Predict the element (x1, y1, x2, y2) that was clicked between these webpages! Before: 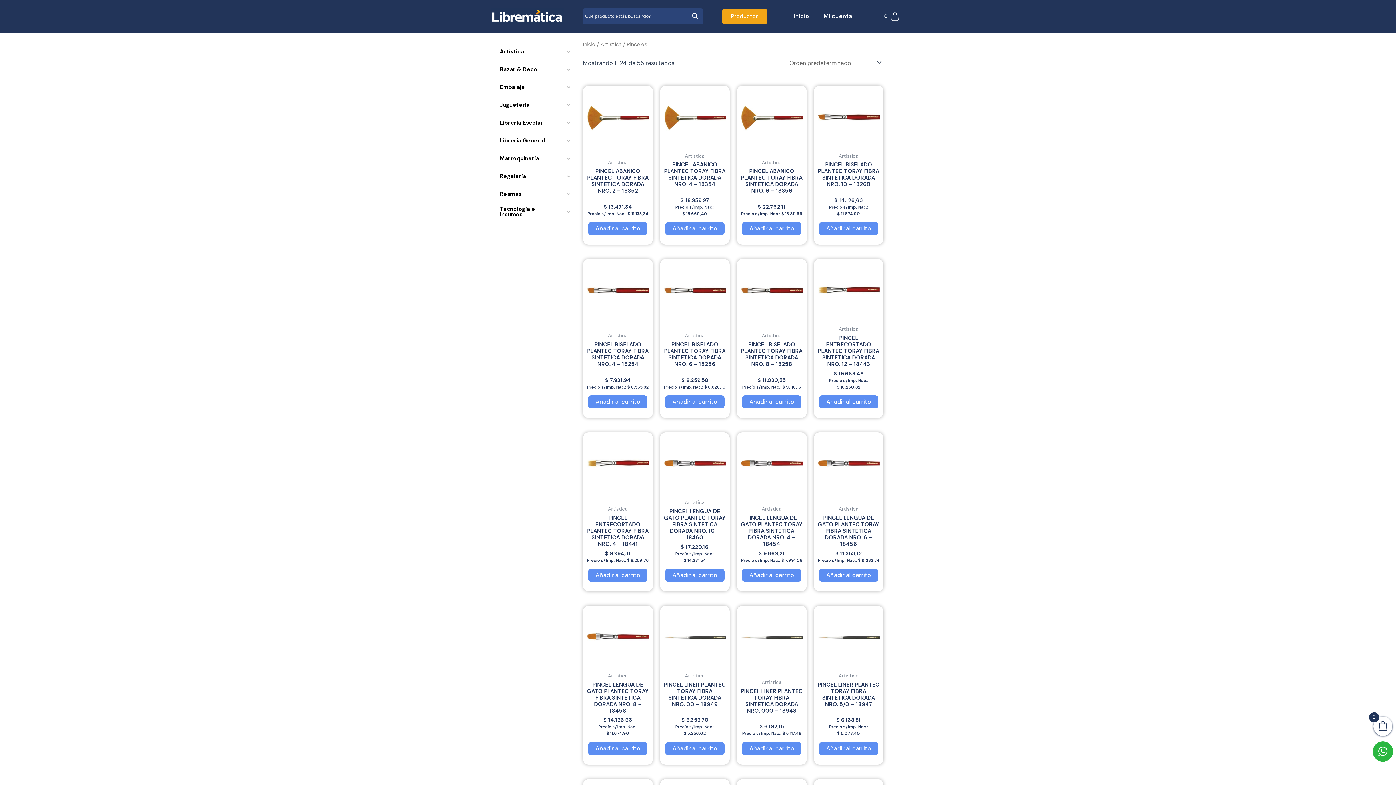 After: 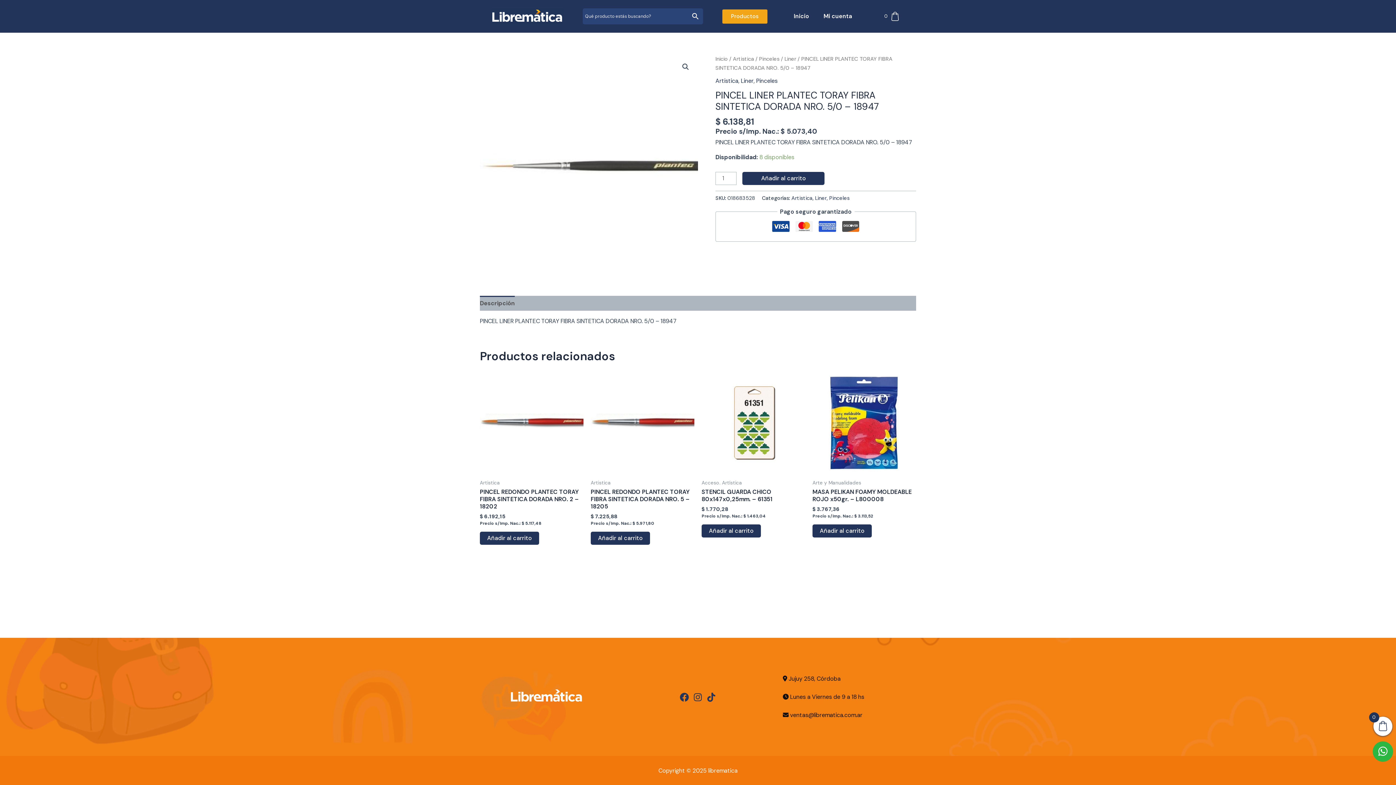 Action: bbox: (817, 606, 880, 668)